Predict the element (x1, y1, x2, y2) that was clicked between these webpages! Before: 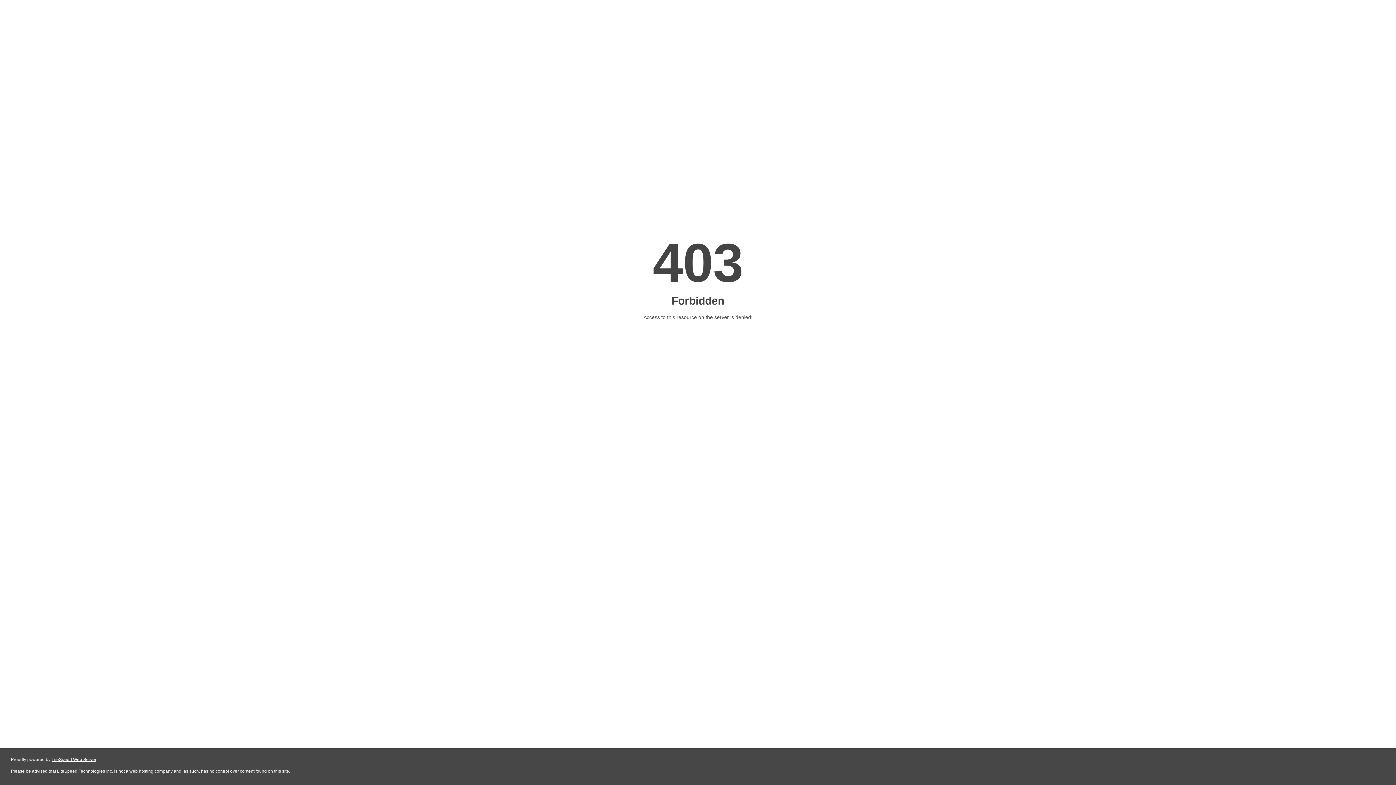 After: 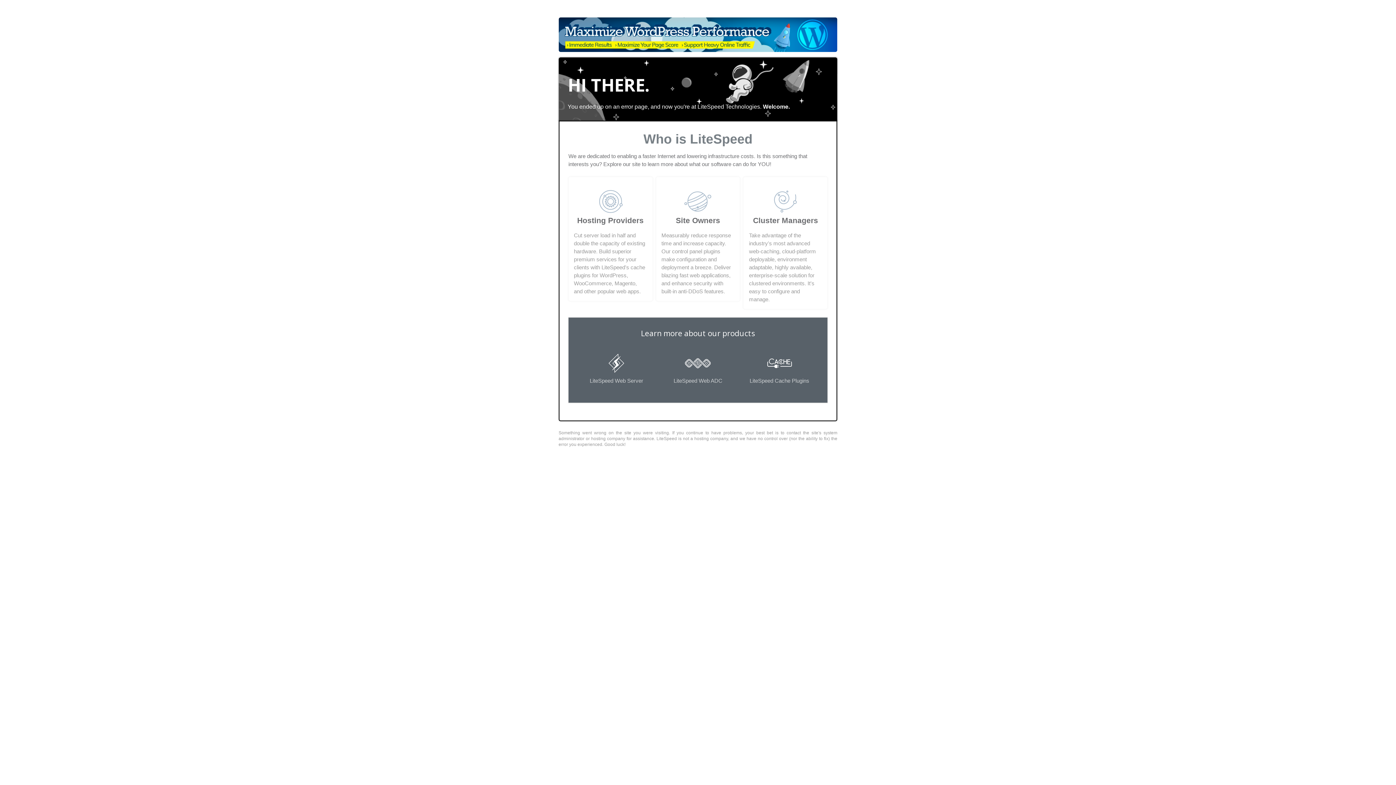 Action: label: LiteSpeed Web Server bbox: (51, 757, 96, 762)